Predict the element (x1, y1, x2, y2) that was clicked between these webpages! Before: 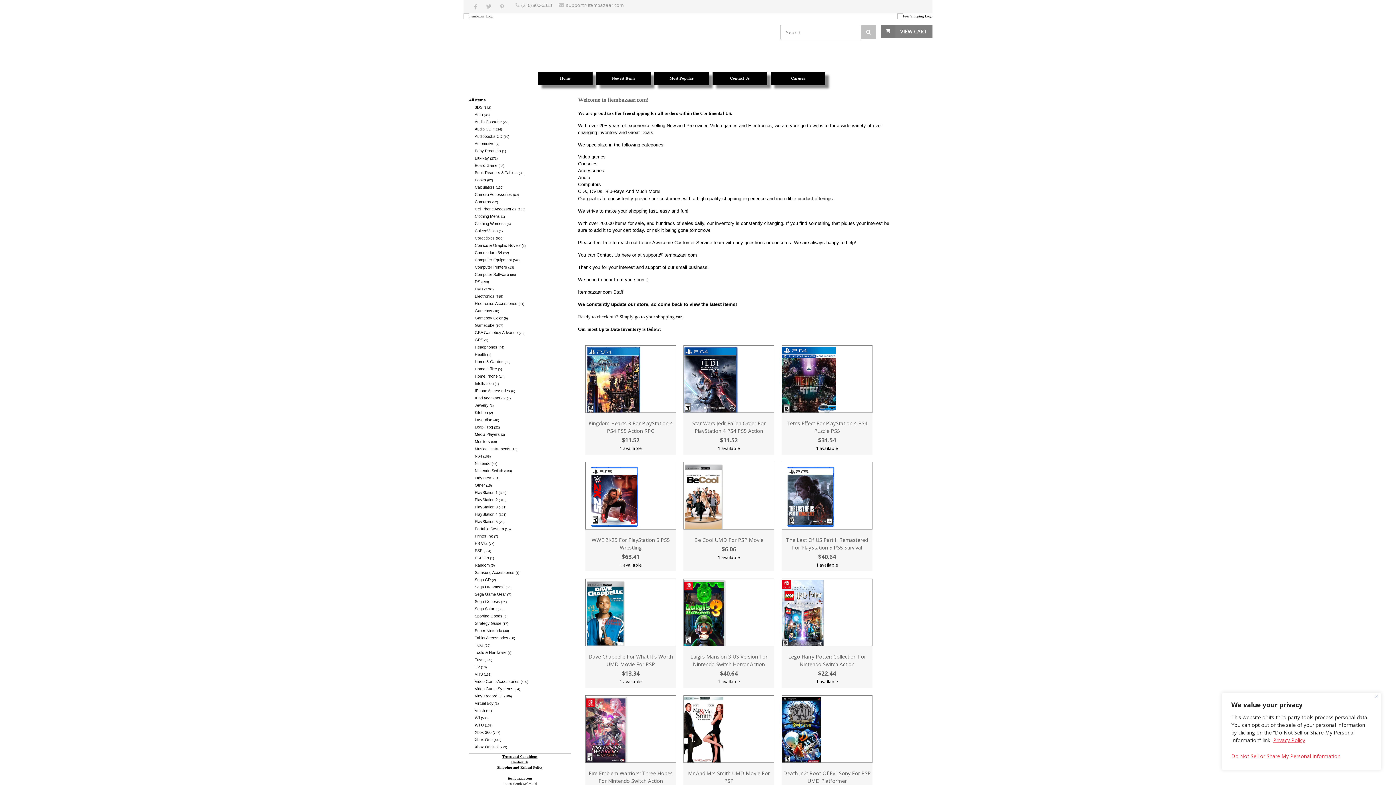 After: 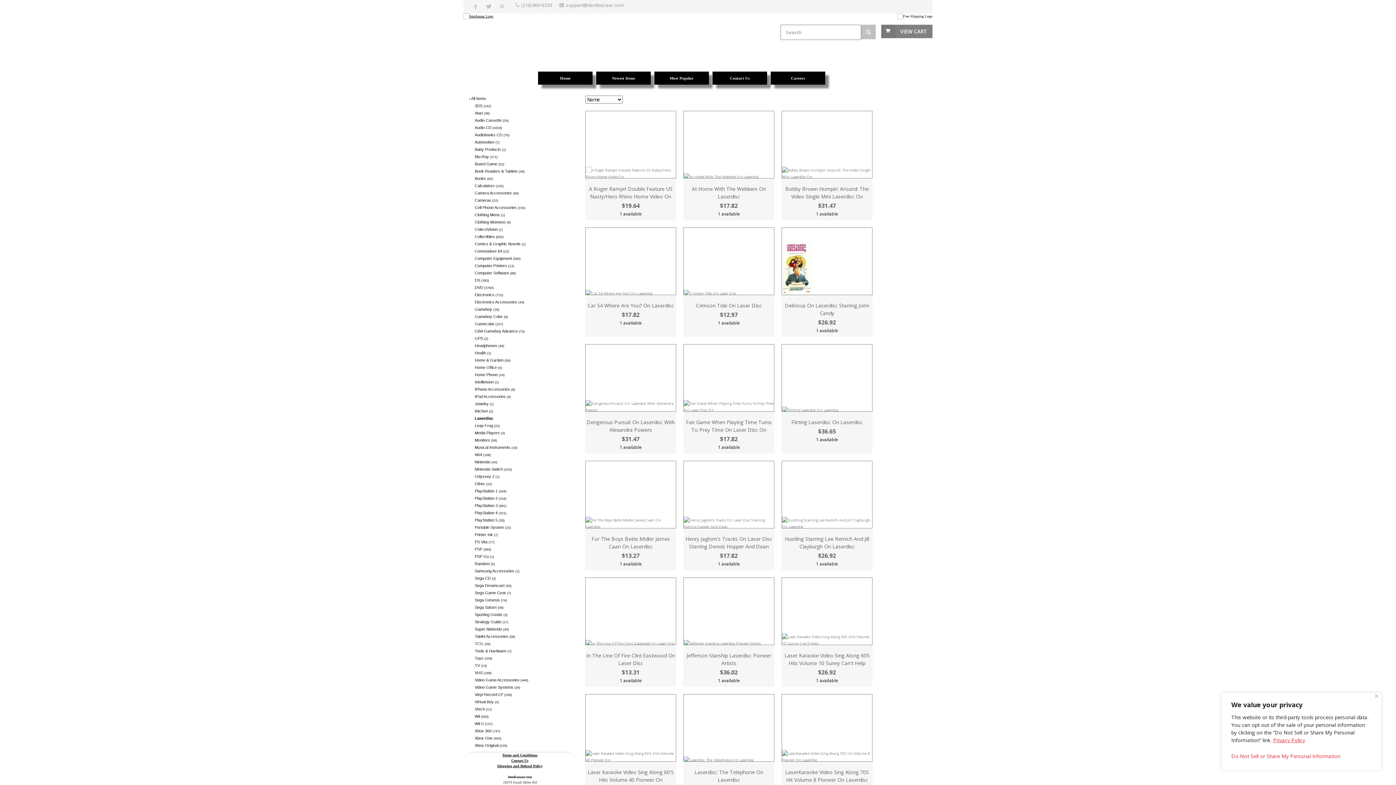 Action: bbox: (474, 417, 570, 422) label: Laserdisc (40)